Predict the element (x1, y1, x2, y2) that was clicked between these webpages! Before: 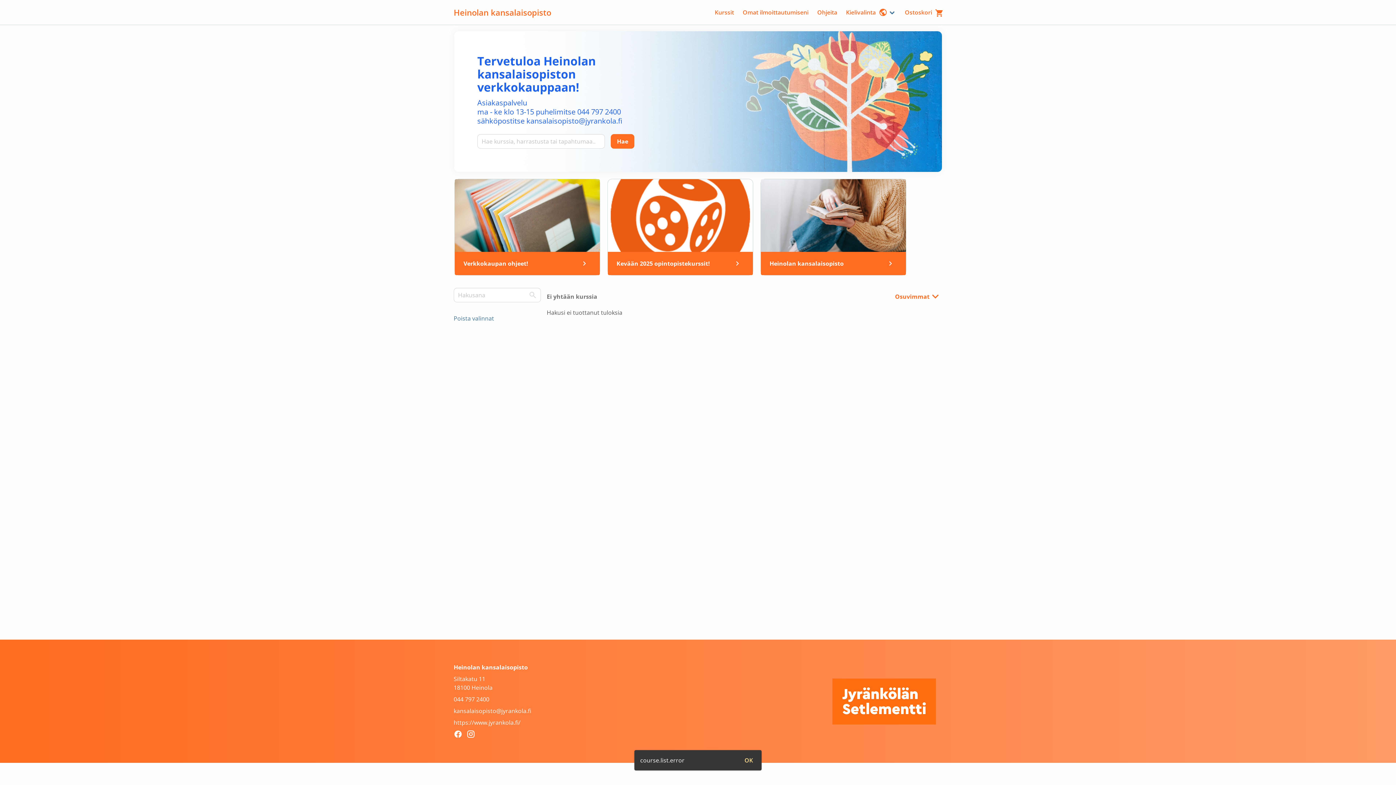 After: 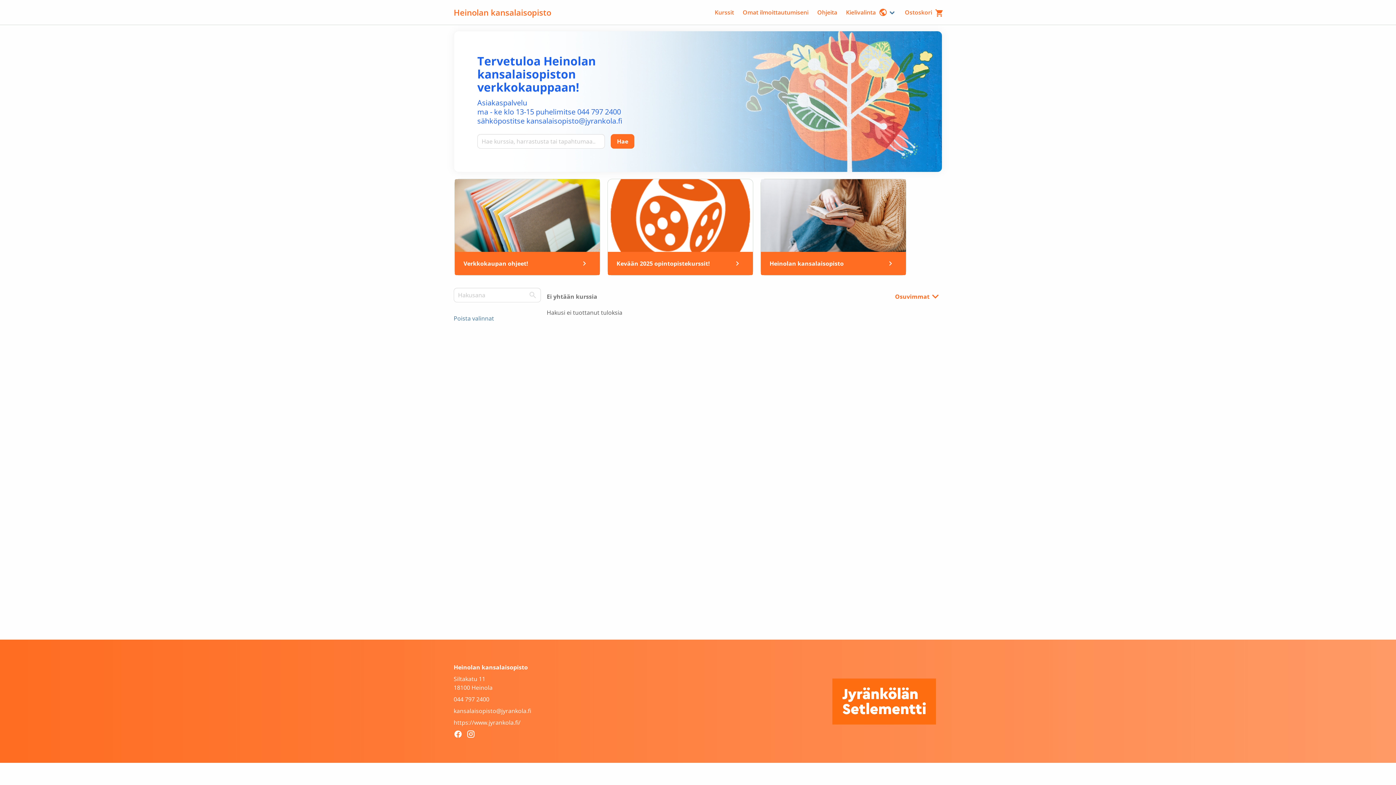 Action: label: OK bbox: (738, 753, 758, 768)